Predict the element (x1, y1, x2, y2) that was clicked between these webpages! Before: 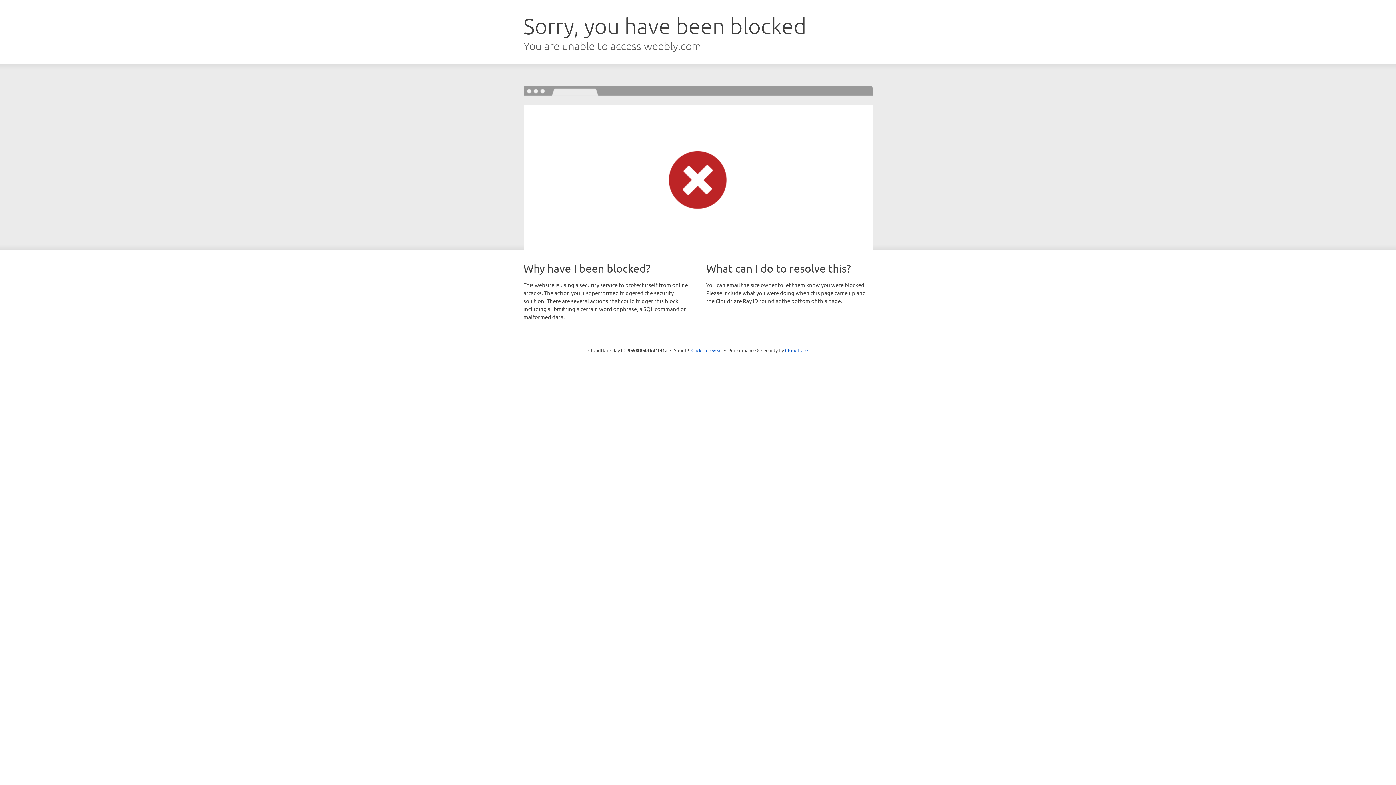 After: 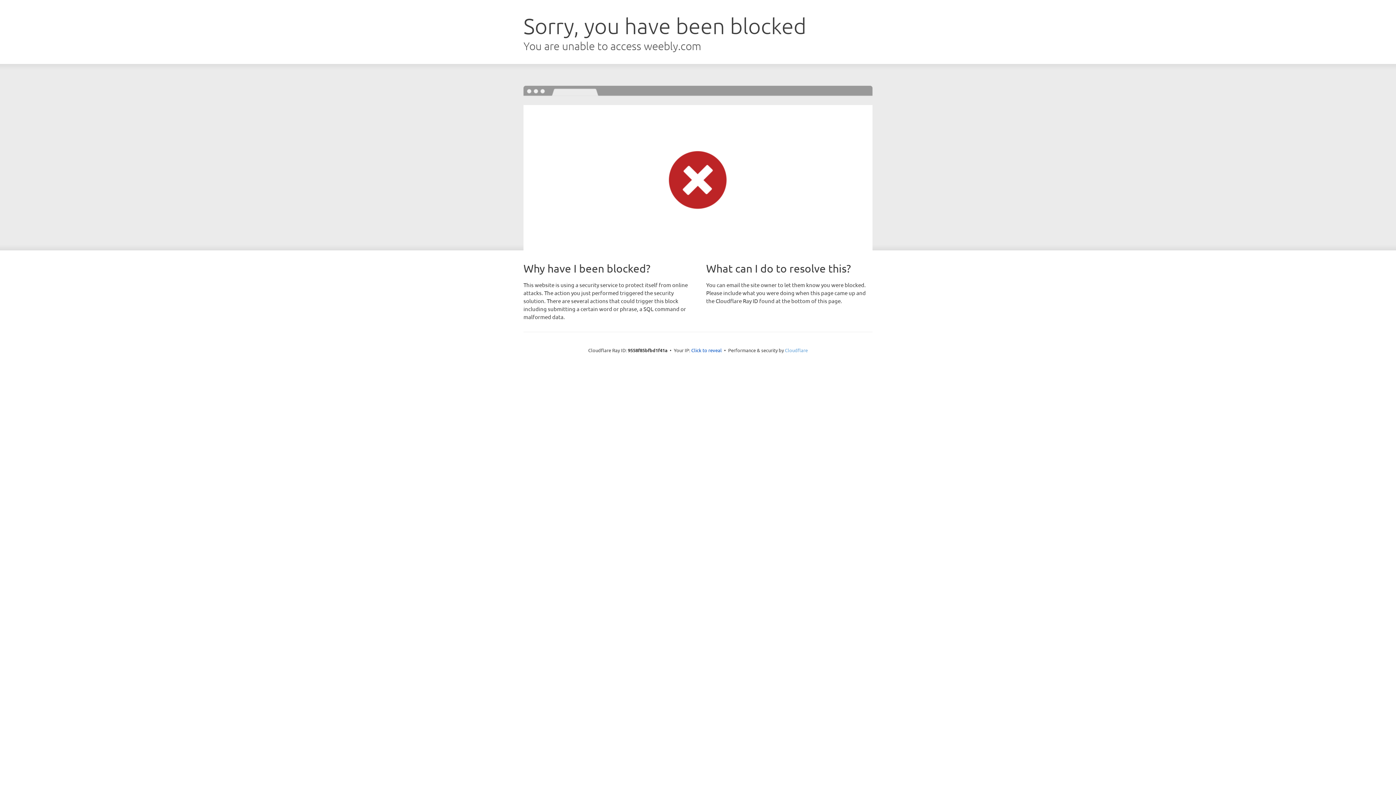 Action: label: Cloudflare bbox: (785, 347, 808, 353)